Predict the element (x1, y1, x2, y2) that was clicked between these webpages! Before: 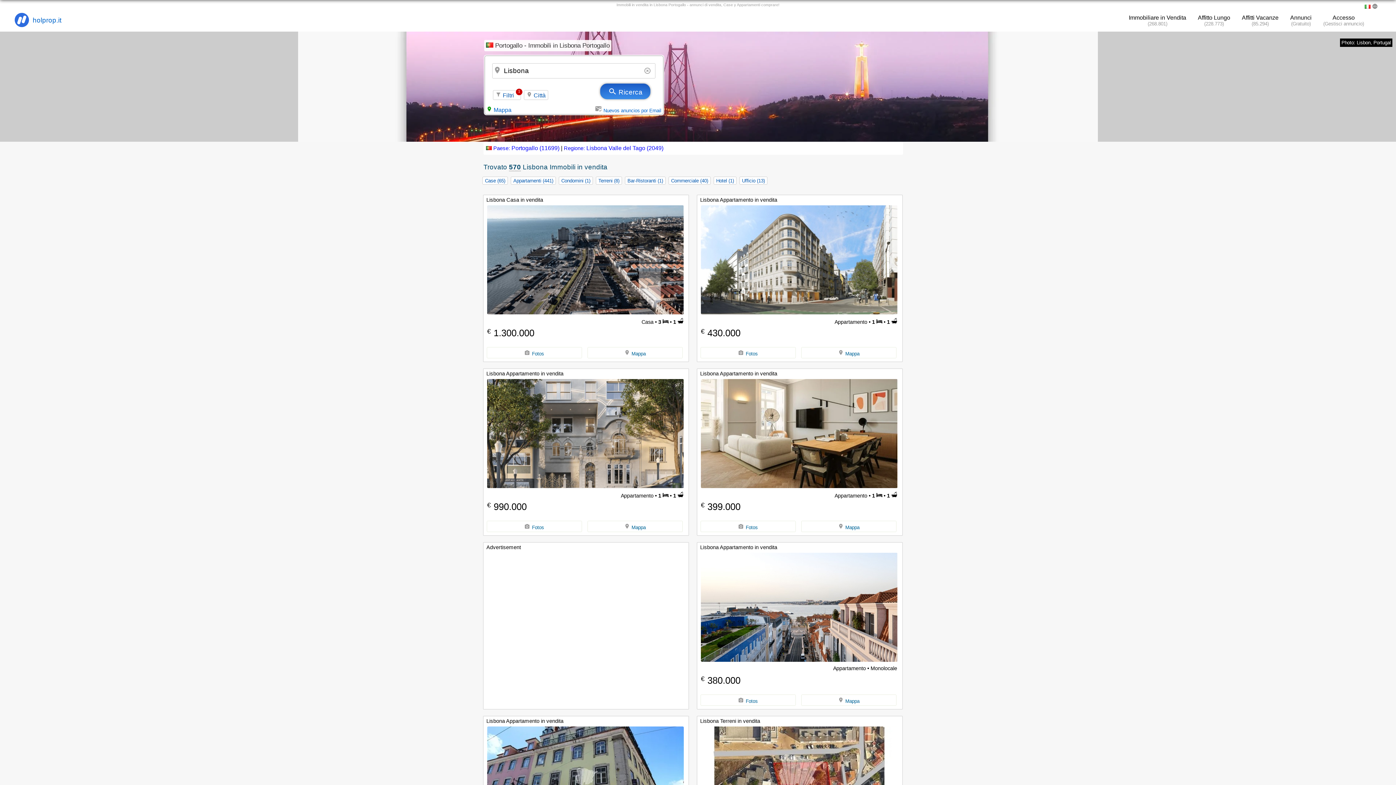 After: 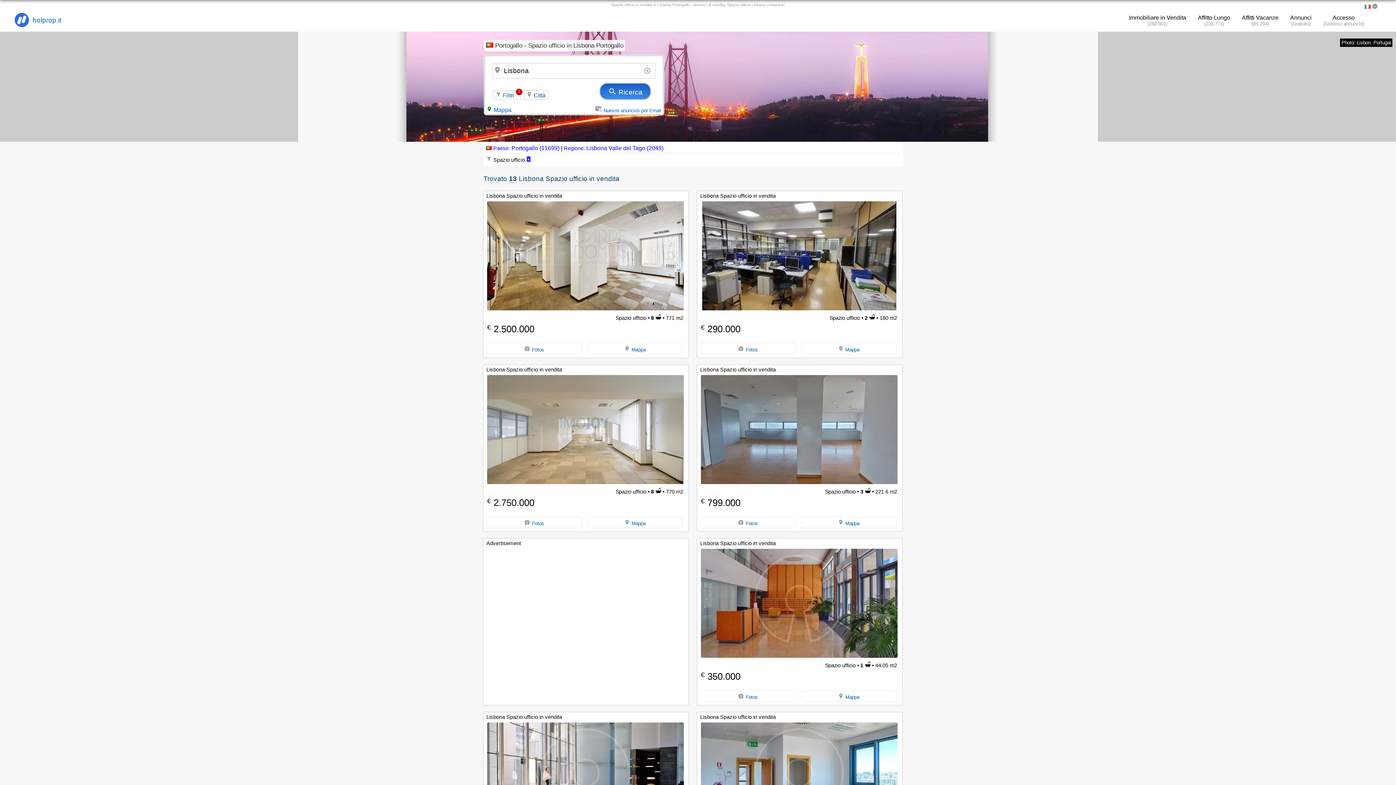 Action: label: Ufficio (13) bbox: (739, 176, 767, 184)